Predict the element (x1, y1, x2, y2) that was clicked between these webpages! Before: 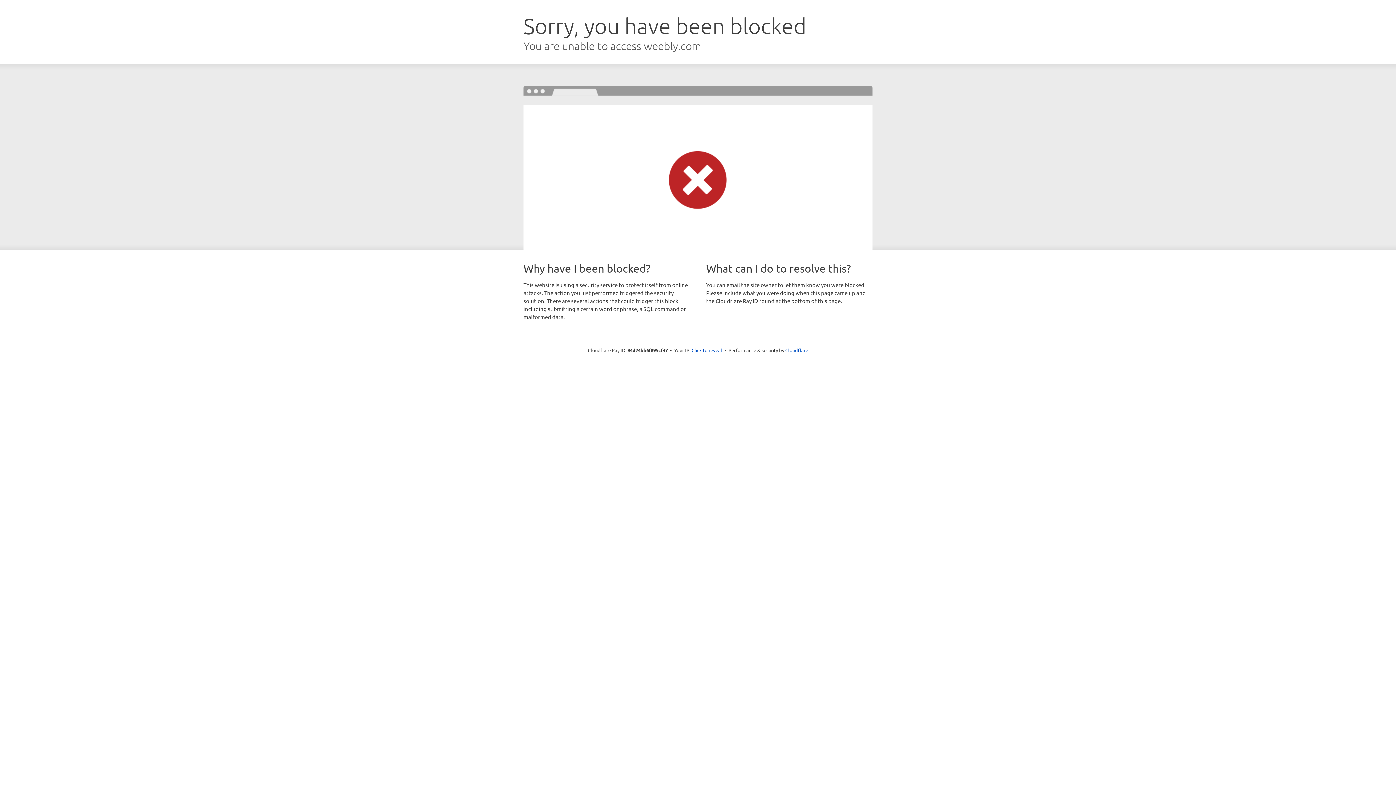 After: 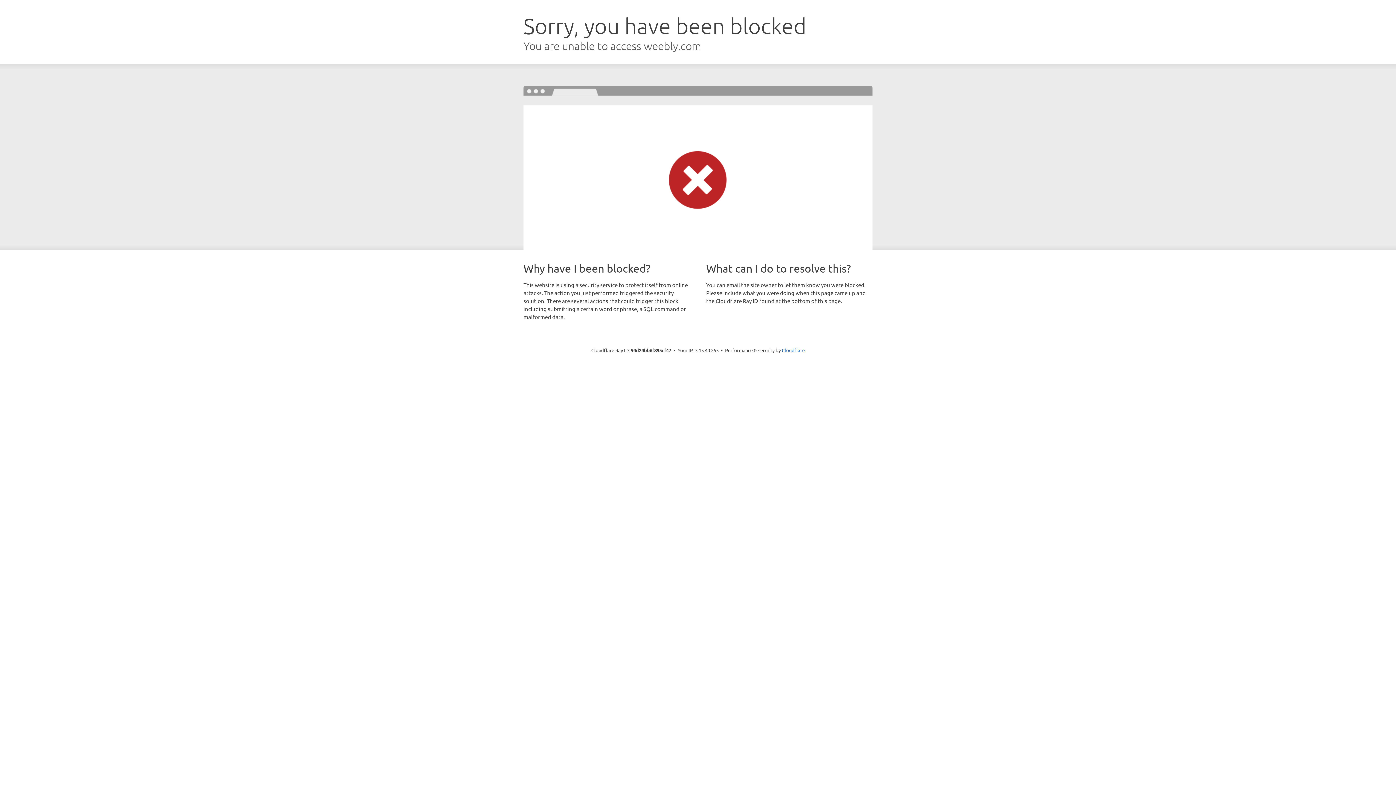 Action: label: Click to reveal bbox: (691, 346, 722, 353)